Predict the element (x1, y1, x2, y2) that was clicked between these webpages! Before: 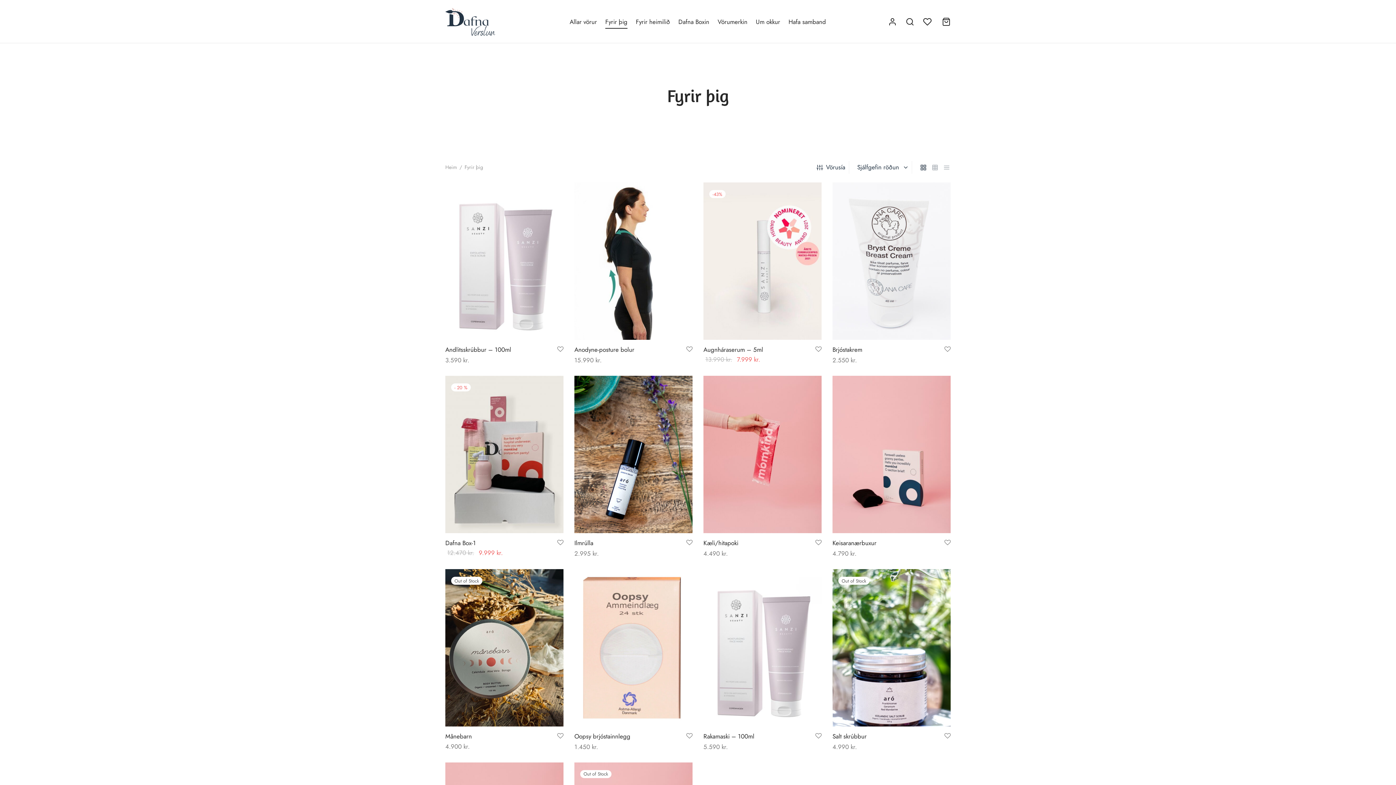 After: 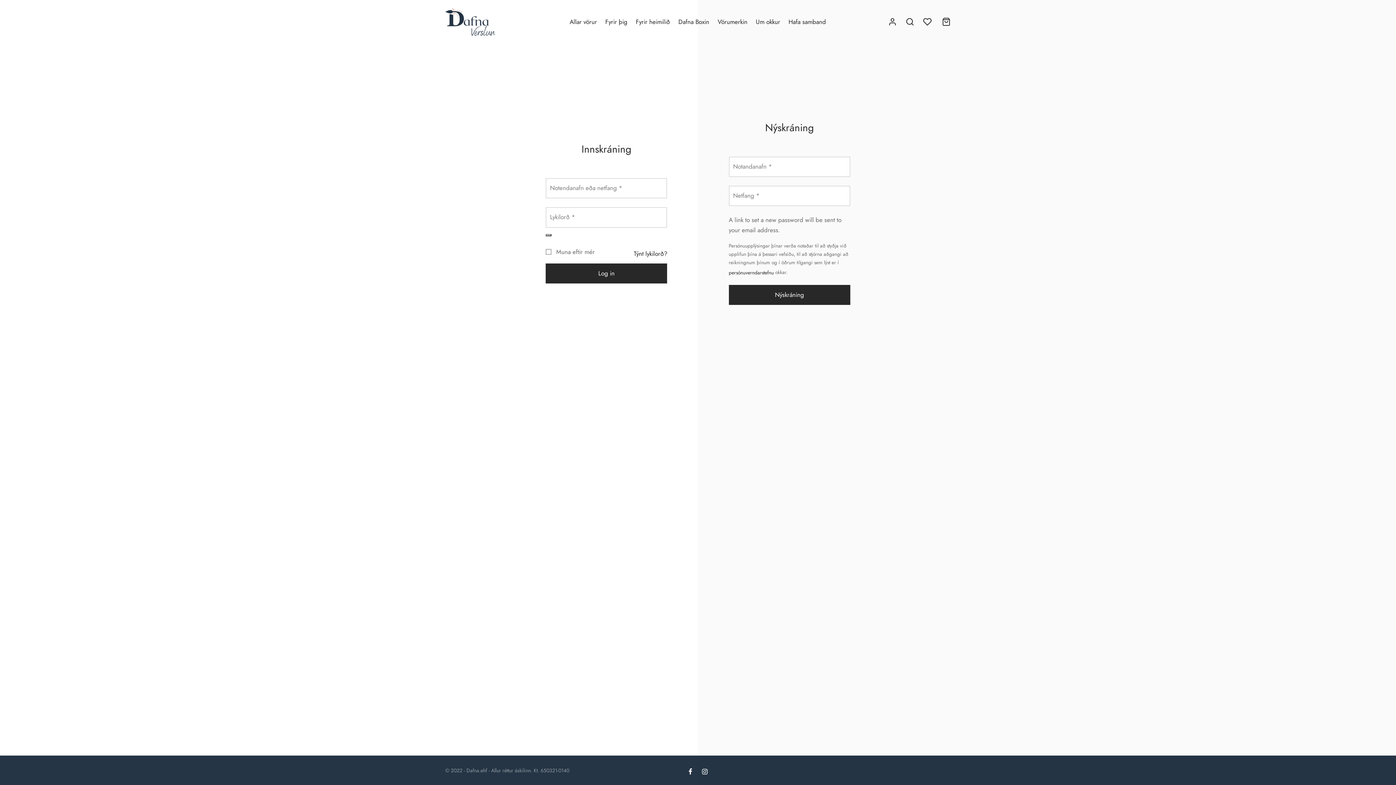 Action: bbox: (888, 17, 897, 26) label: Innskráning